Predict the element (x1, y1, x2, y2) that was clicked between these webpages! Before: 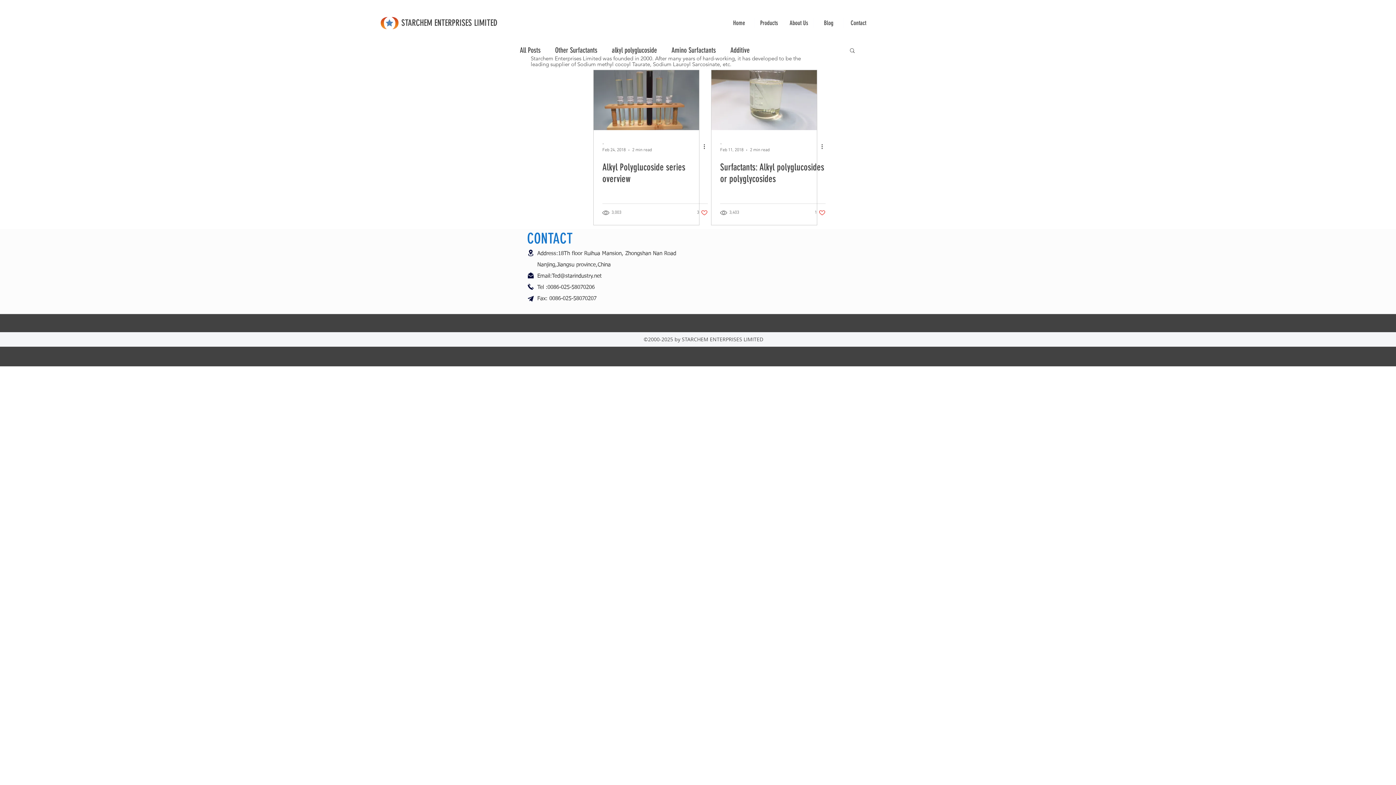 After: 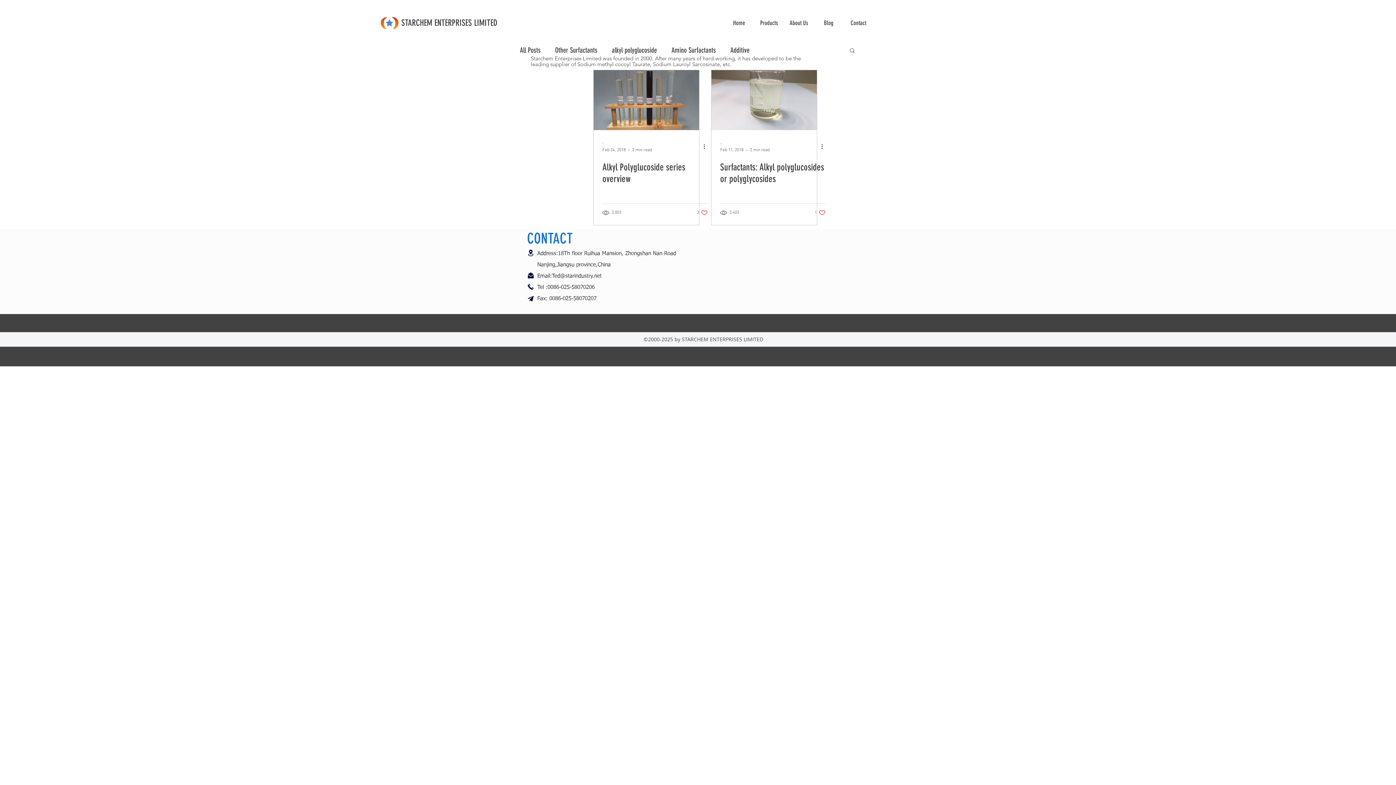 Action: bbox: (697, 209, 708, 216) label: Like post